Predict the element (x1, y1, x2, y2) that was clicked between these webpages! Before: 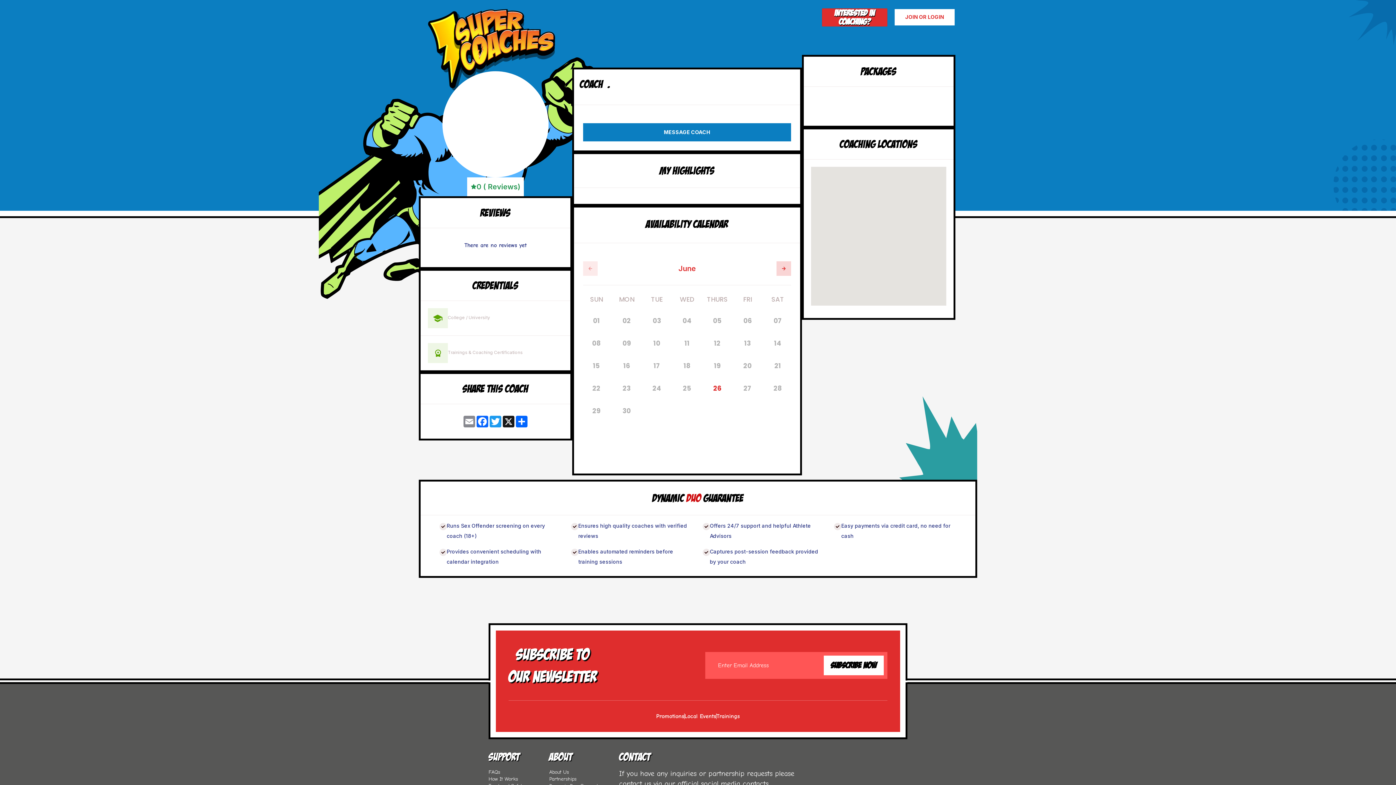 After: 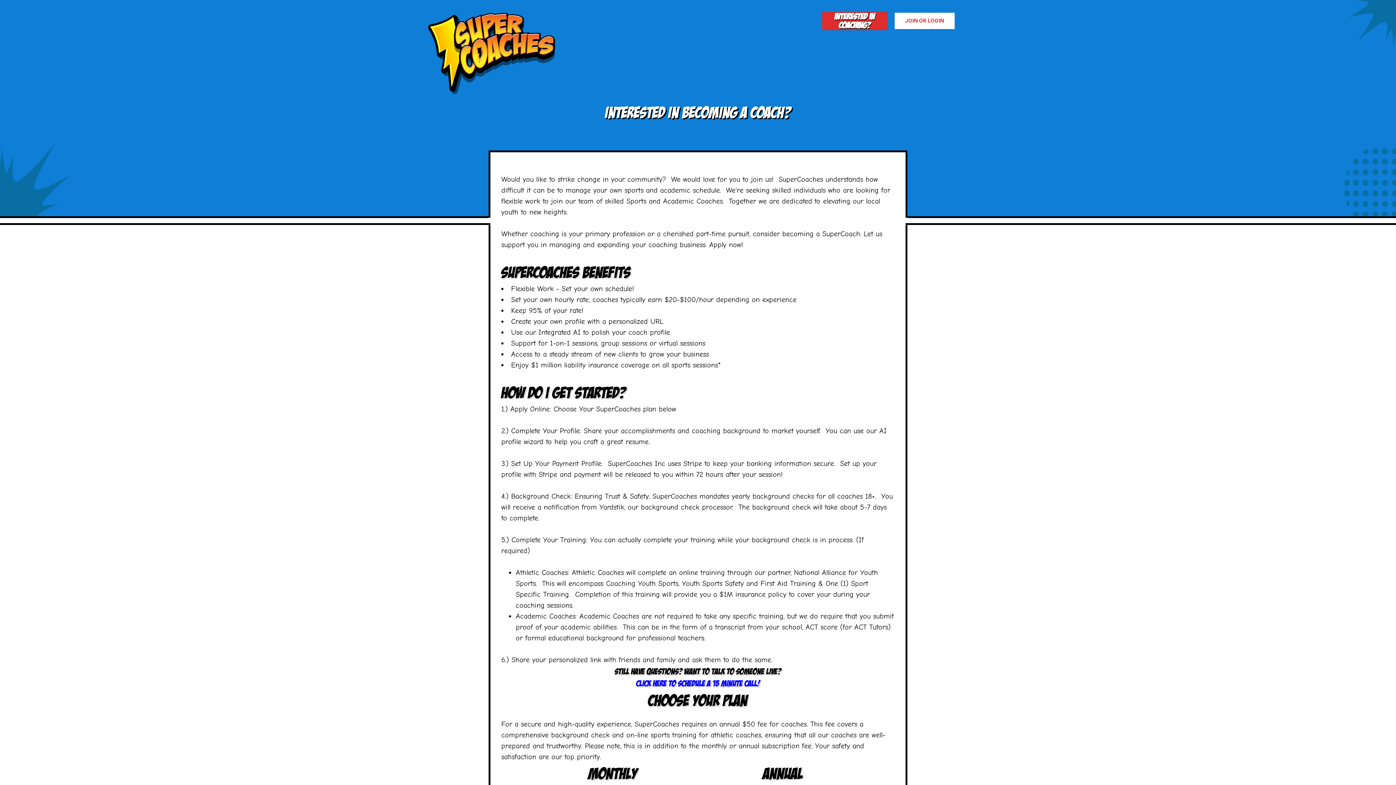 Action: label: Interested in Coaching? bbox: (822, 8, 887, 26)